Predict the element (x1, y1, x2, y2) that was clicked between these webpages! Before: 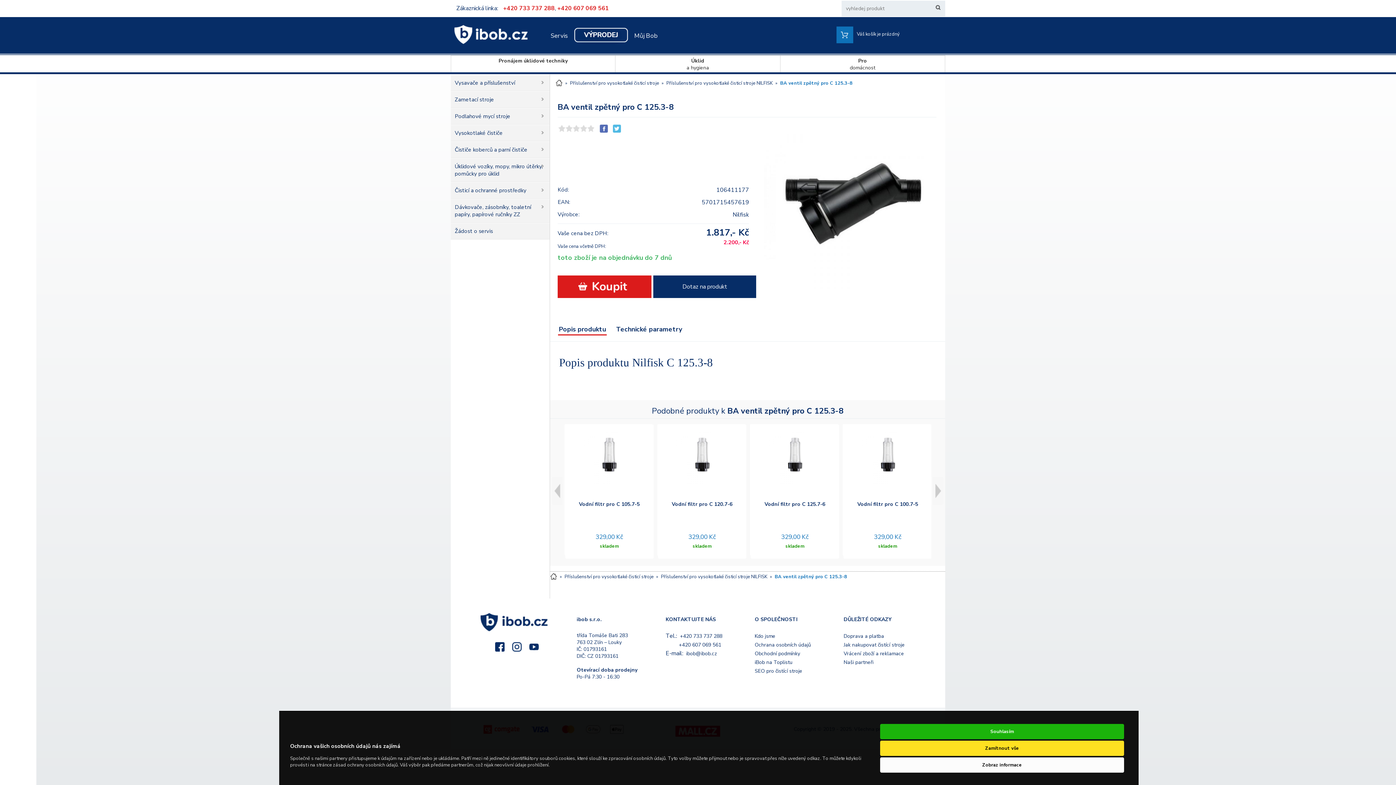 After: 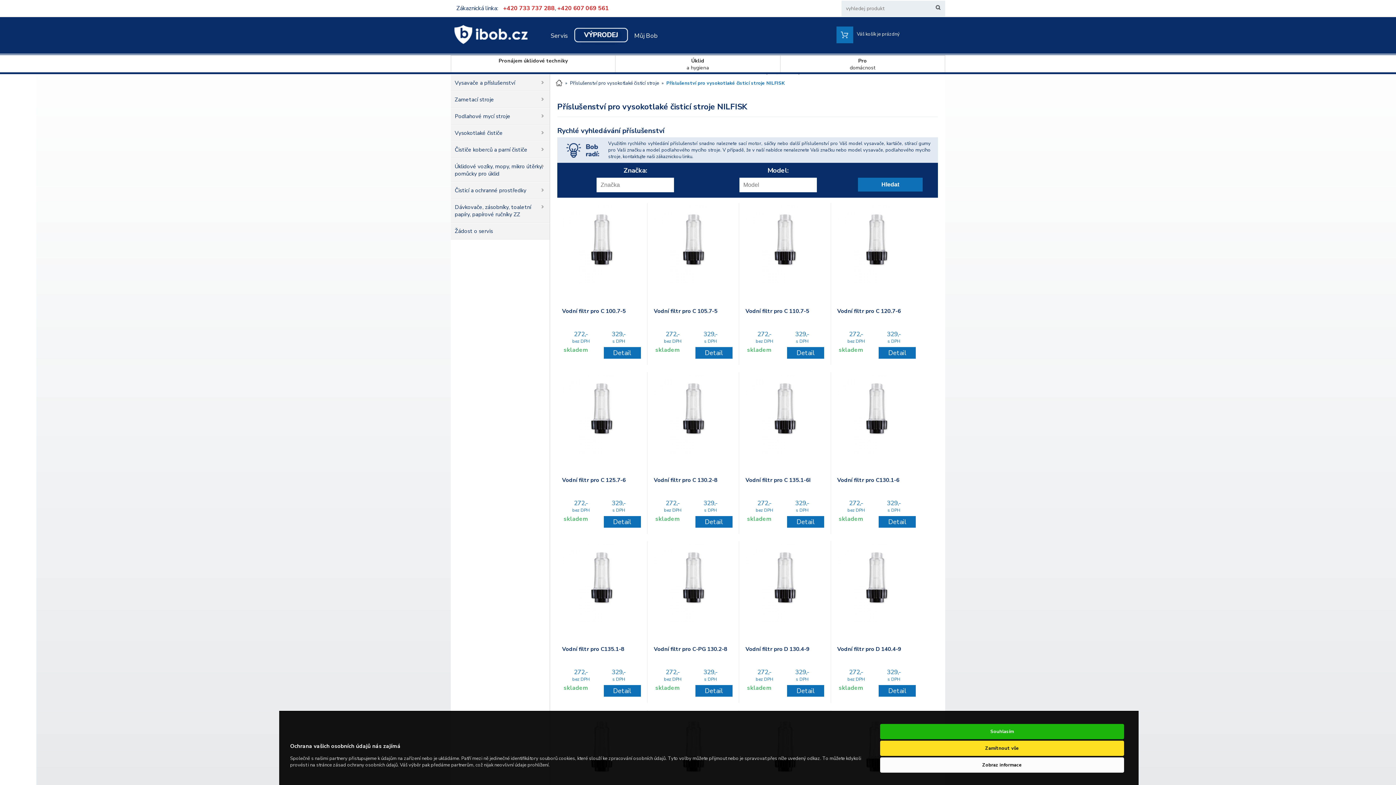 Action: bbox: (665, 76, 774, 89) label: Příslušenství pro vysokotlaké čisticí stroje NILFISK